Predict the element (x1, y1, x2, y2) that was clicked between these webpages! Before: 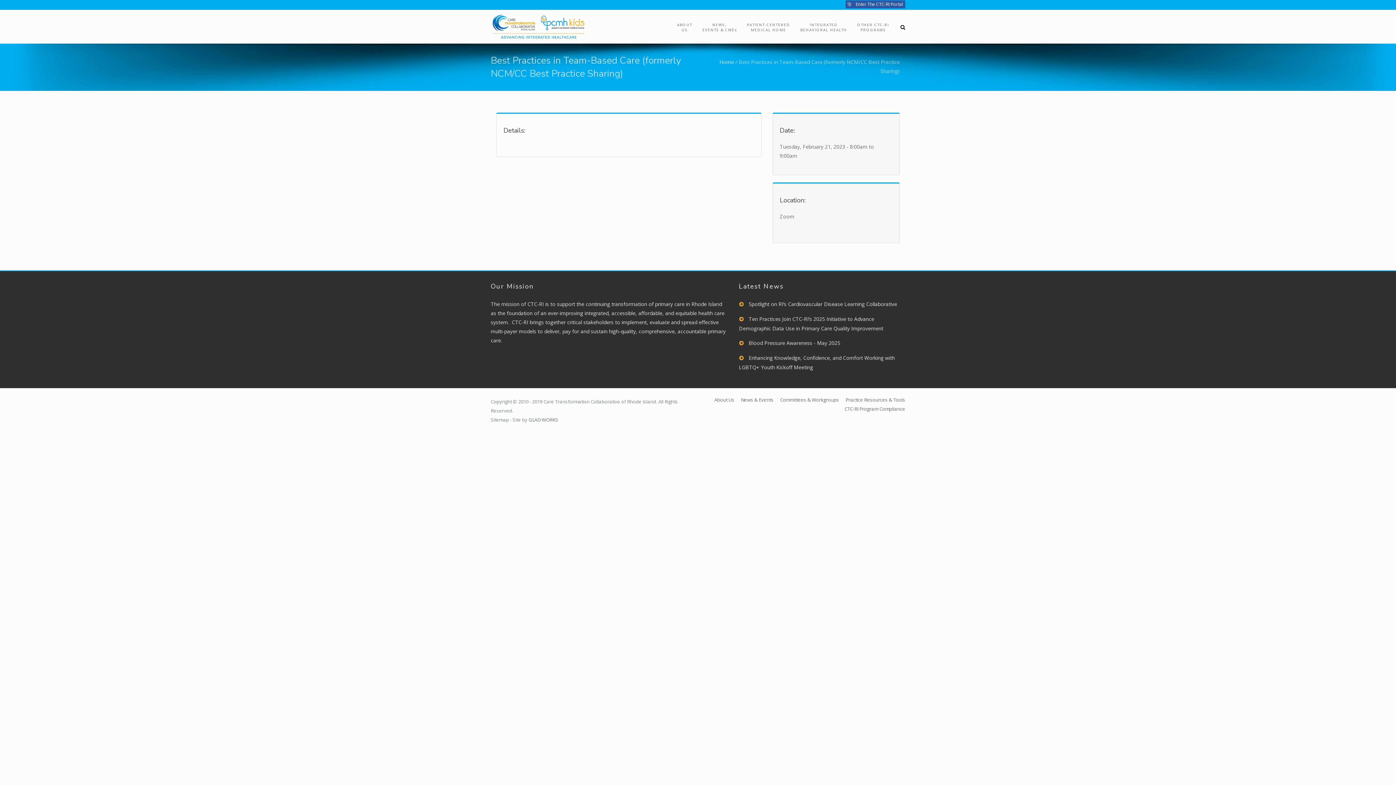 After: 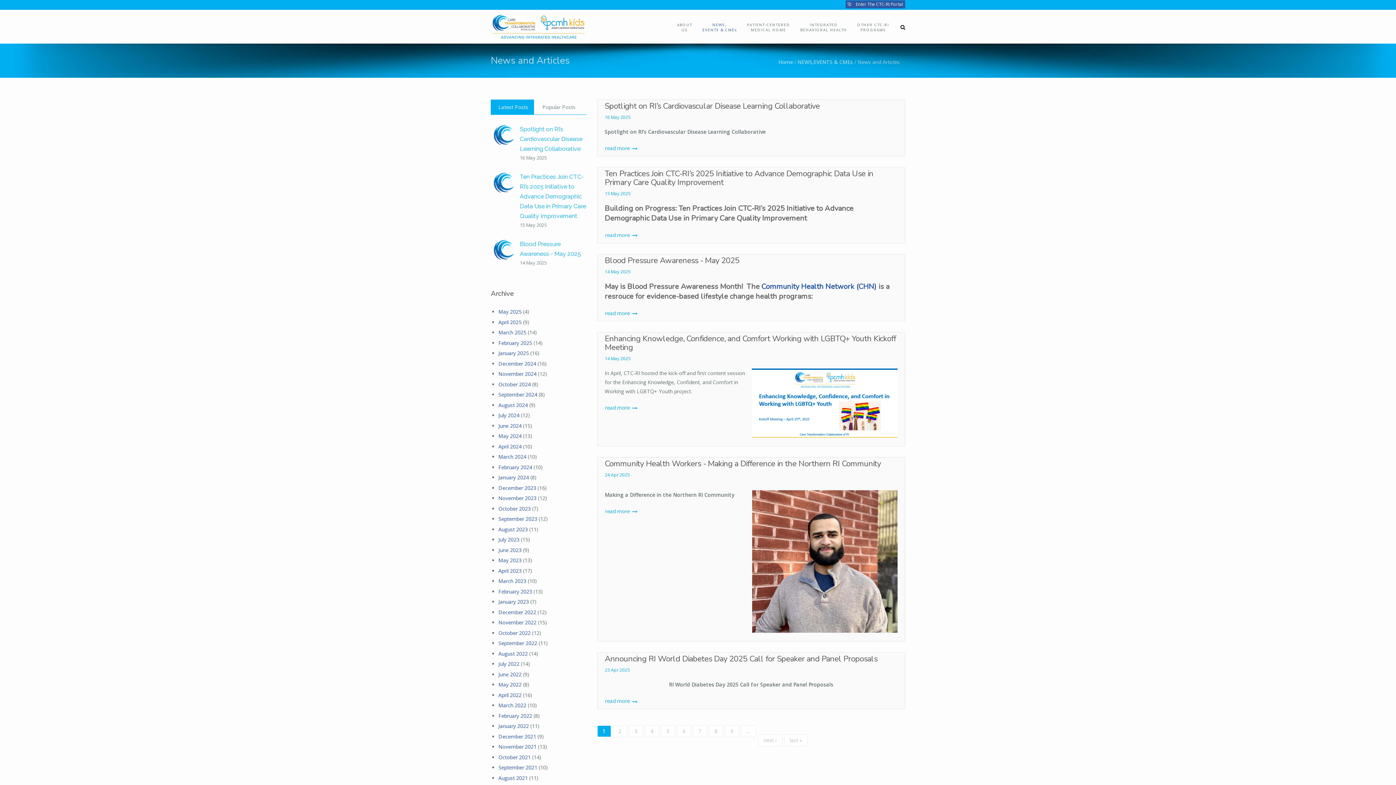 Action: label: NEWS,
EVENTS & CMEs bbox: (697, 22, 742, 32)